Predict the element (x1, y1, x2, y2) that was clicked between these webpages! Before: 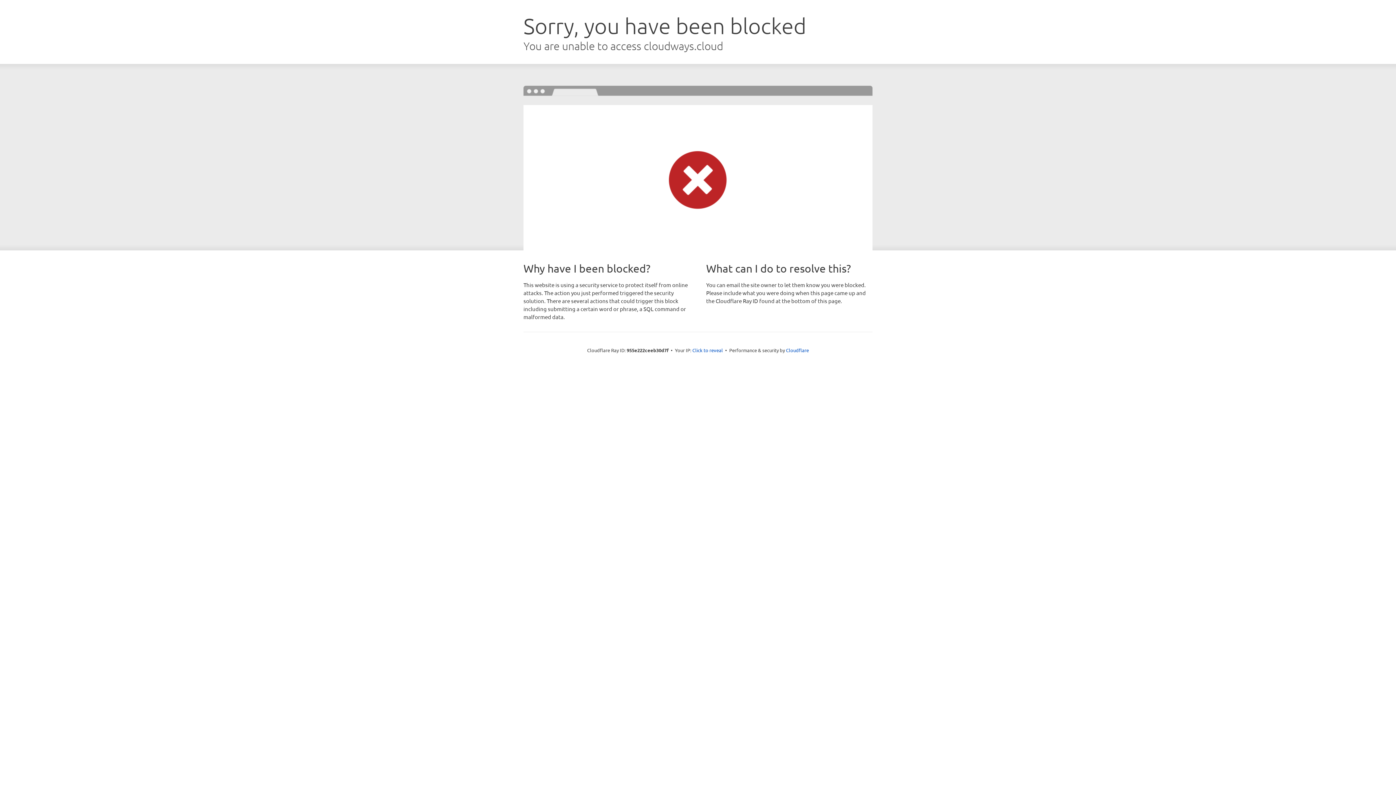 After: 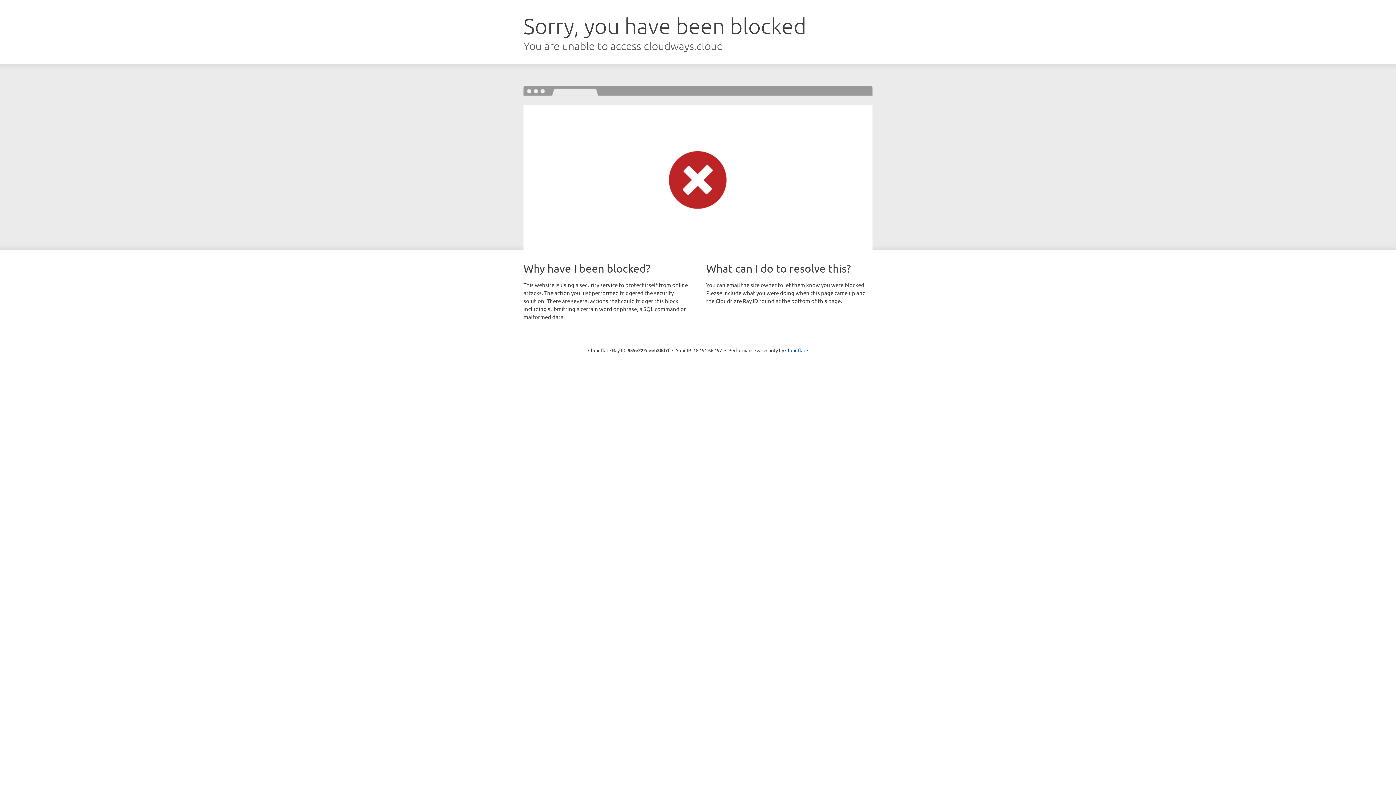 Action: bbox: (692, 346, 723, 353) label: Click to reveal